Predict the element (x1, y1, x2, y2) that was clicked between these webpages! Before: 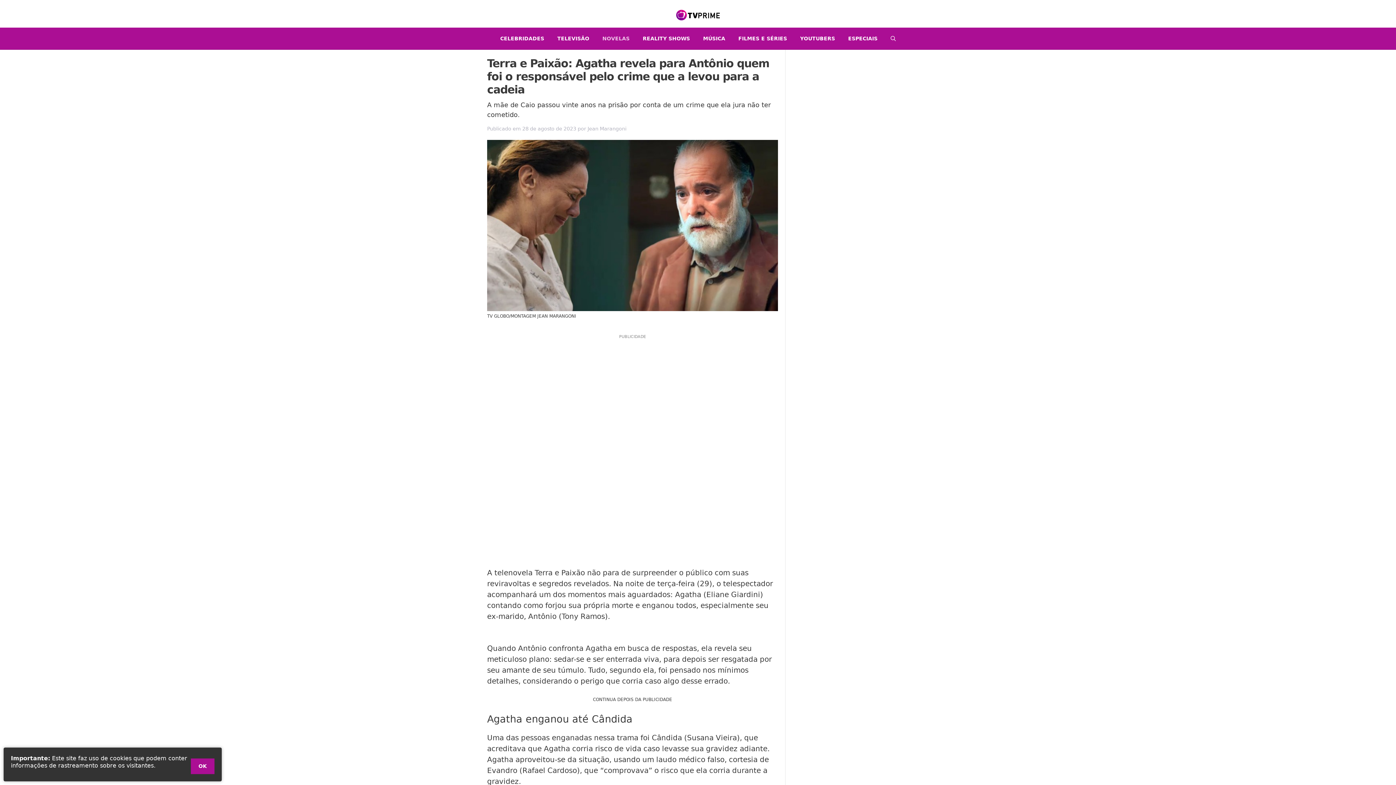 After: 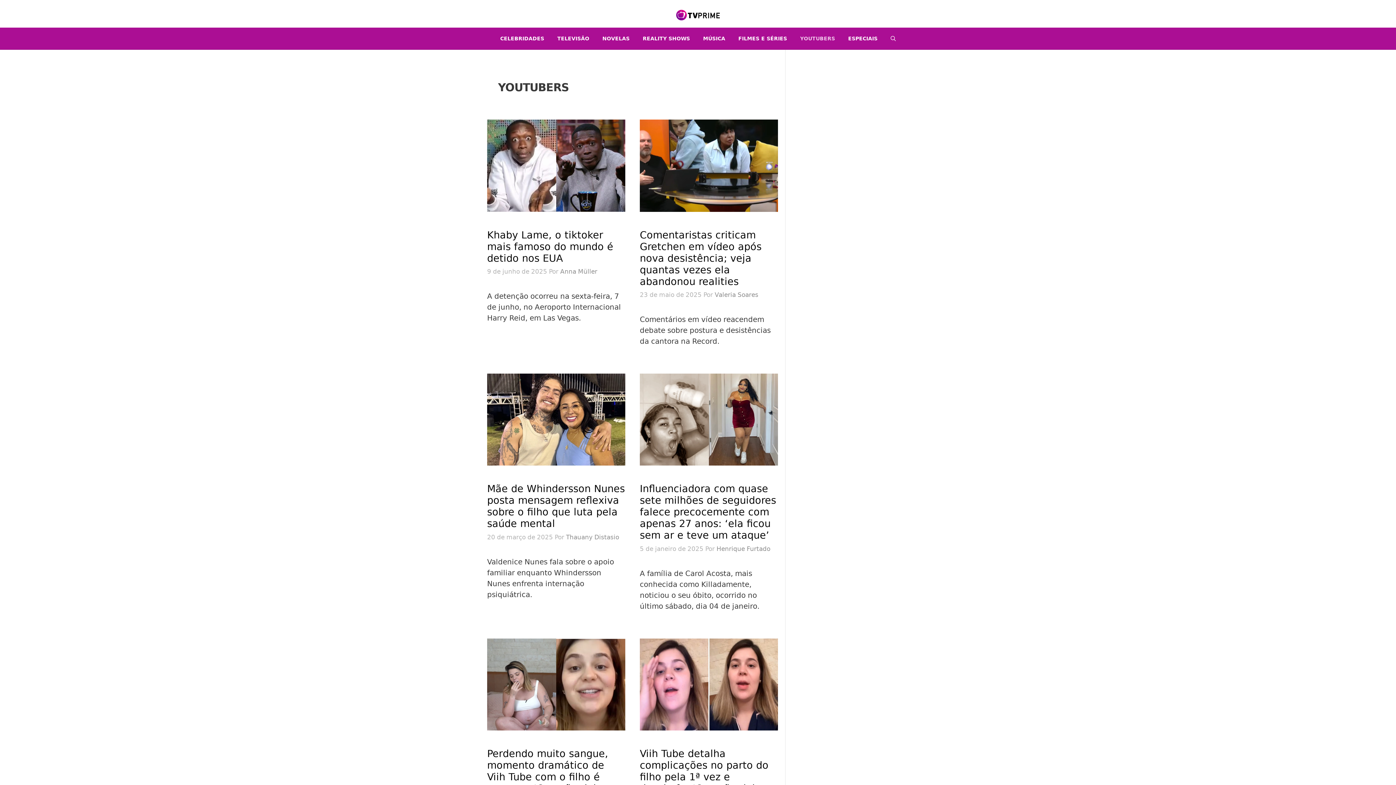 Action: label: YOUTUBERS bbox: (793, 27, 841, 49)